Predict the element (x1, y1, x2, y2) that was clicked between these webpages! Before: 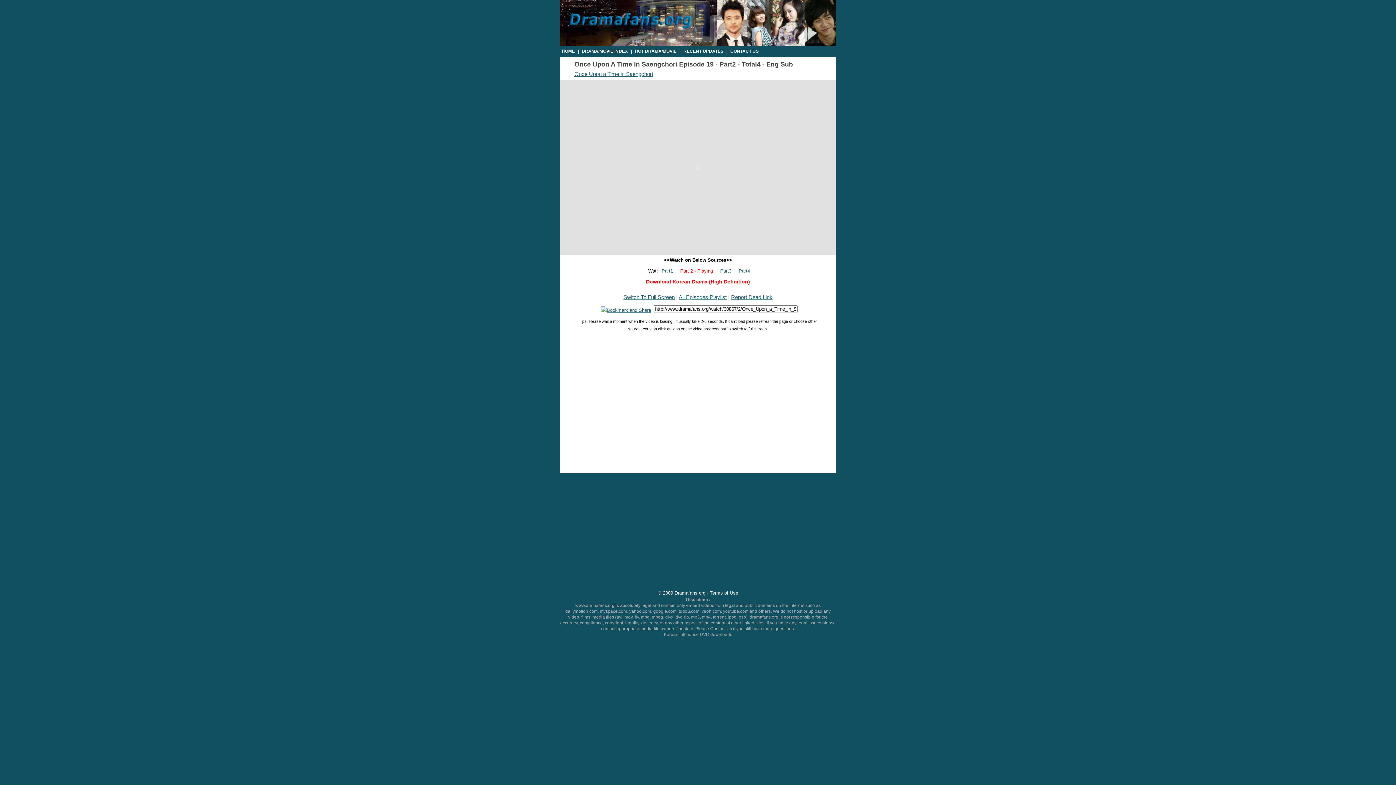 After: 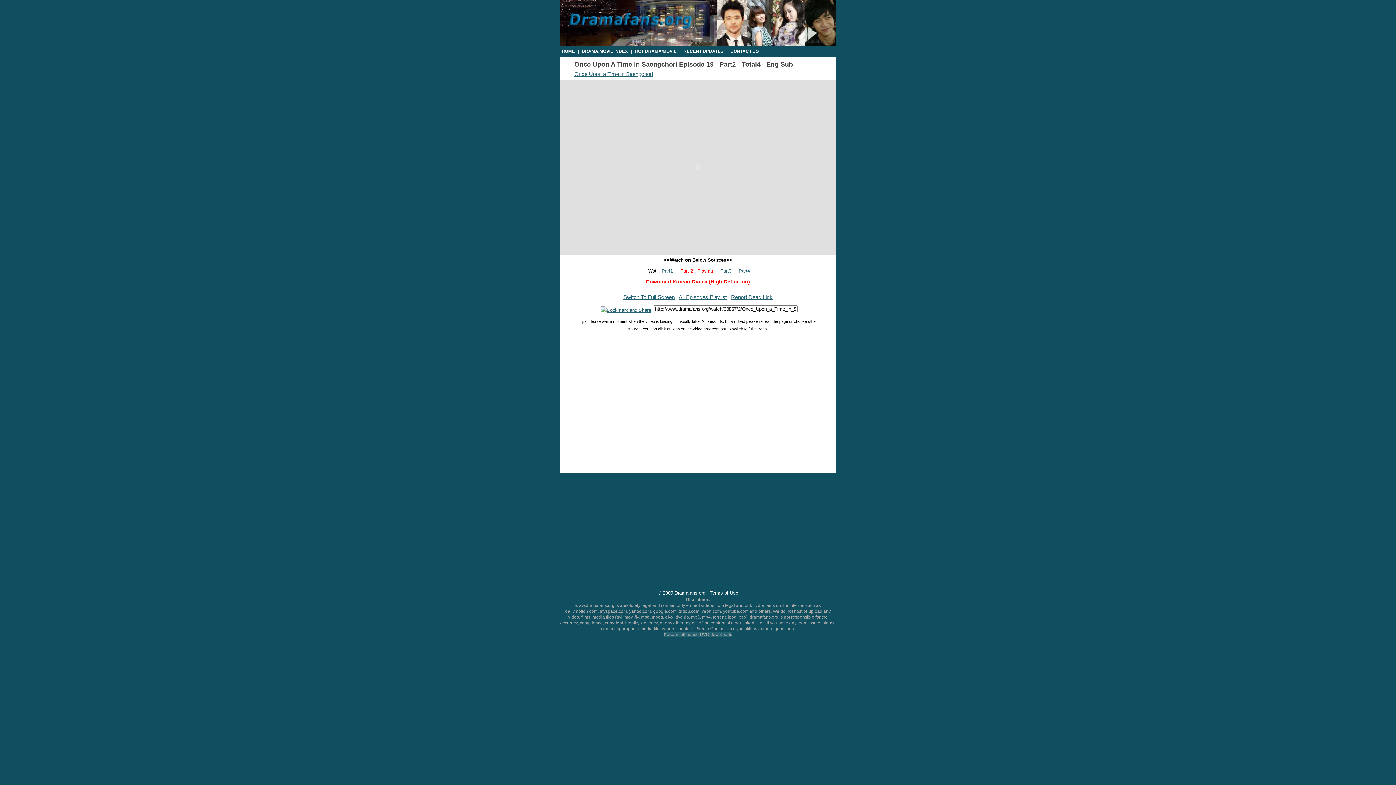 Action: label: Korean full house DVD downloads bbox: (664, 632, 732, 637)